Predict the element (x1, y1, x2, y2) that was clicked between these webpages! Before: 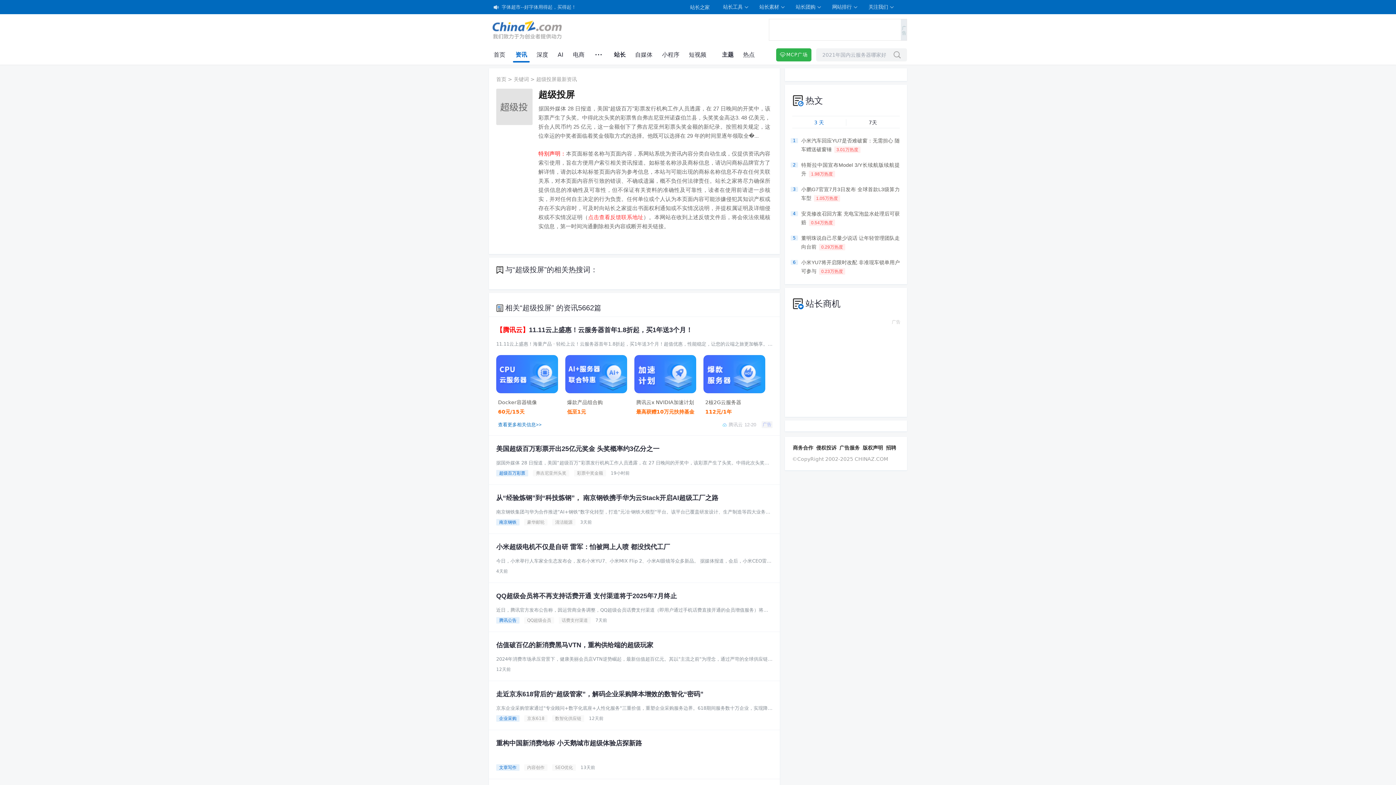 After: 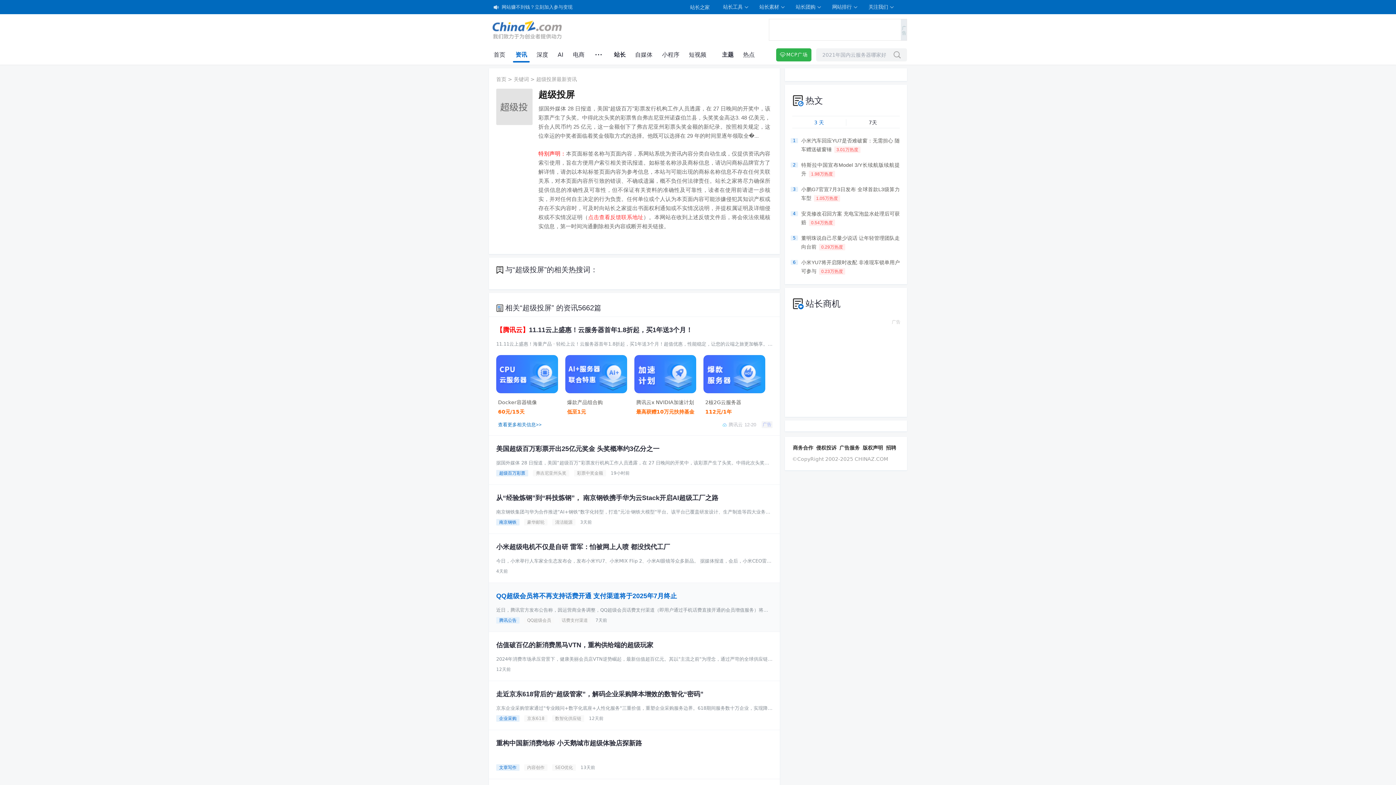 Action: bbox: (496, 592, 745, 600) label: QQ超级会员将不再支持话费开通 支付渠道将于2025年7月终止